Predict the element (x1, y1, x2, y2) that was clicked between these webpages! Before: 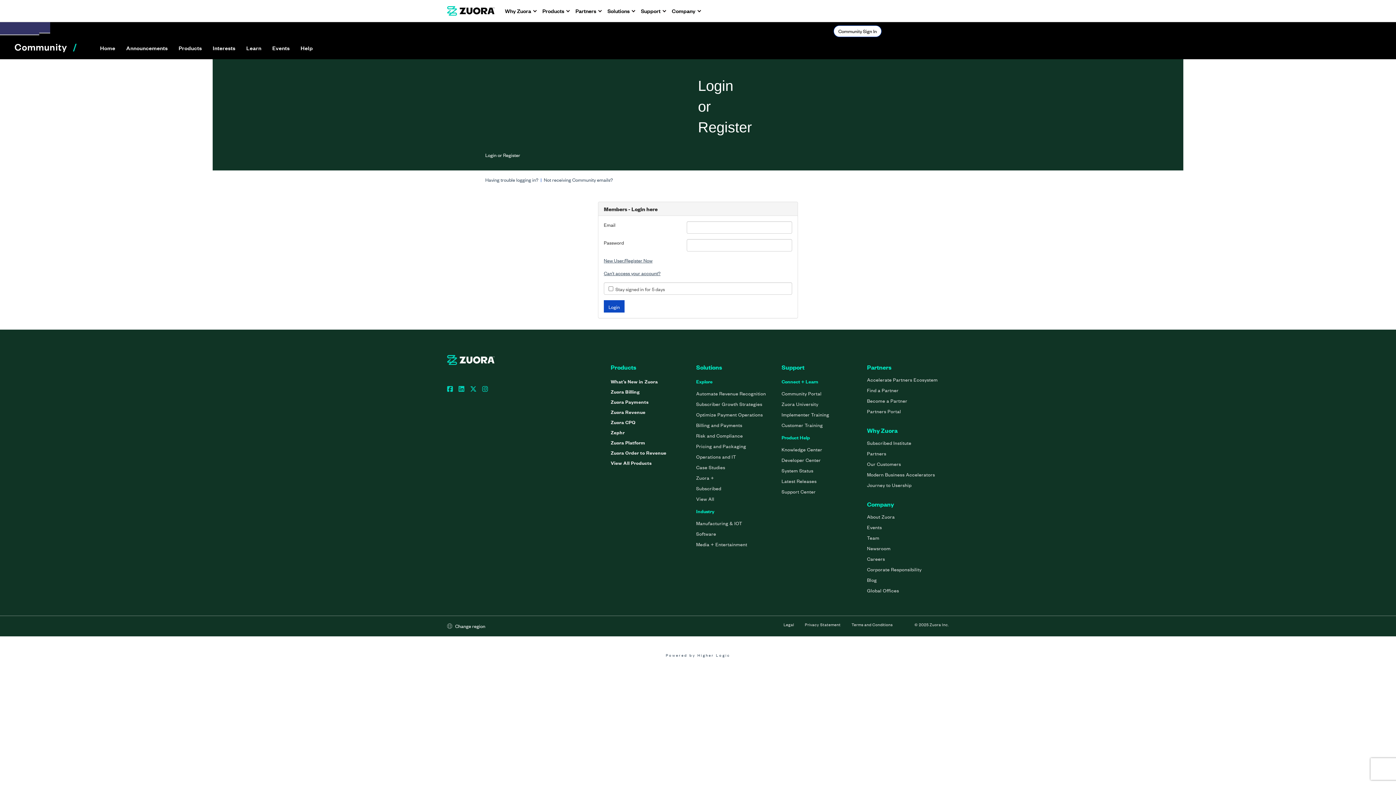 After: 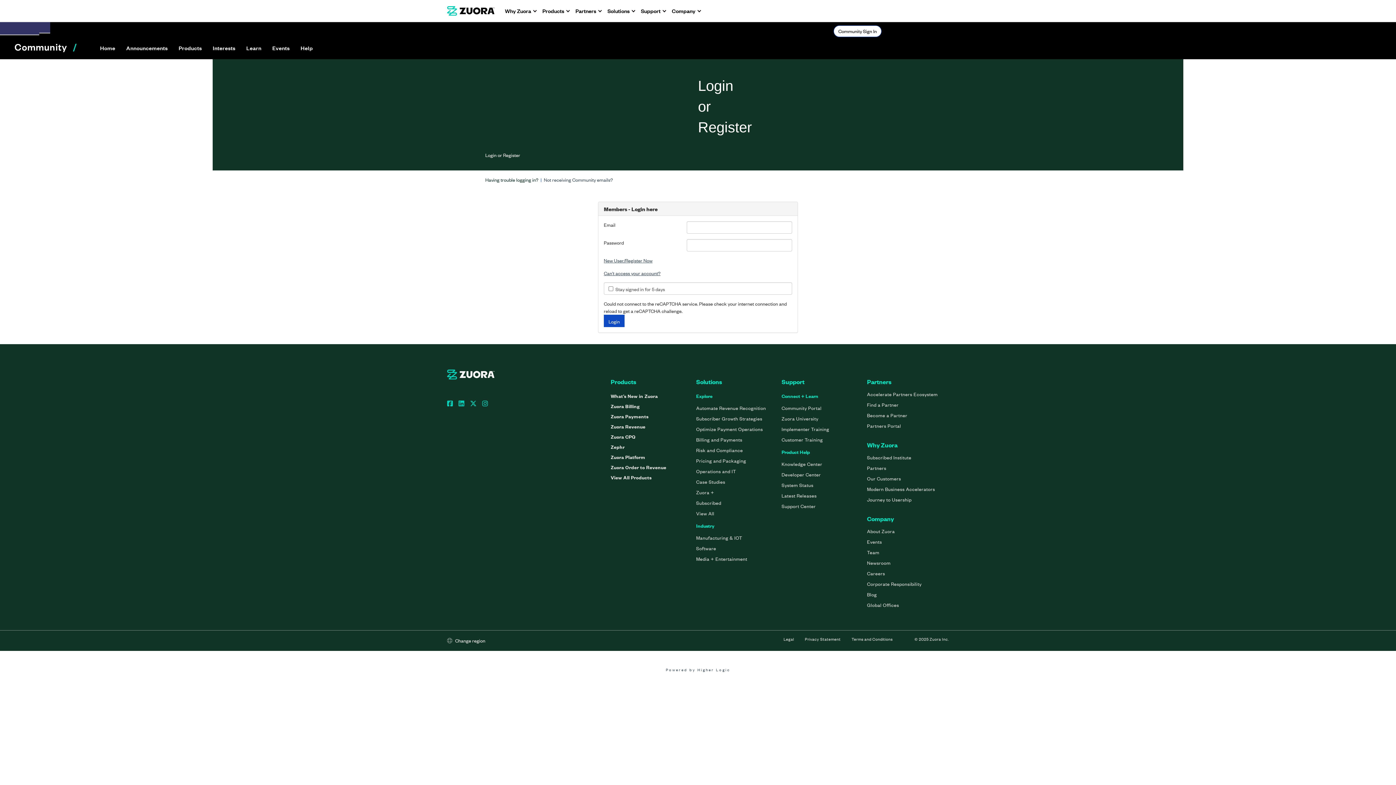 Action: bbox: (485, 176, 538, 183) label: Having trouble logging in?